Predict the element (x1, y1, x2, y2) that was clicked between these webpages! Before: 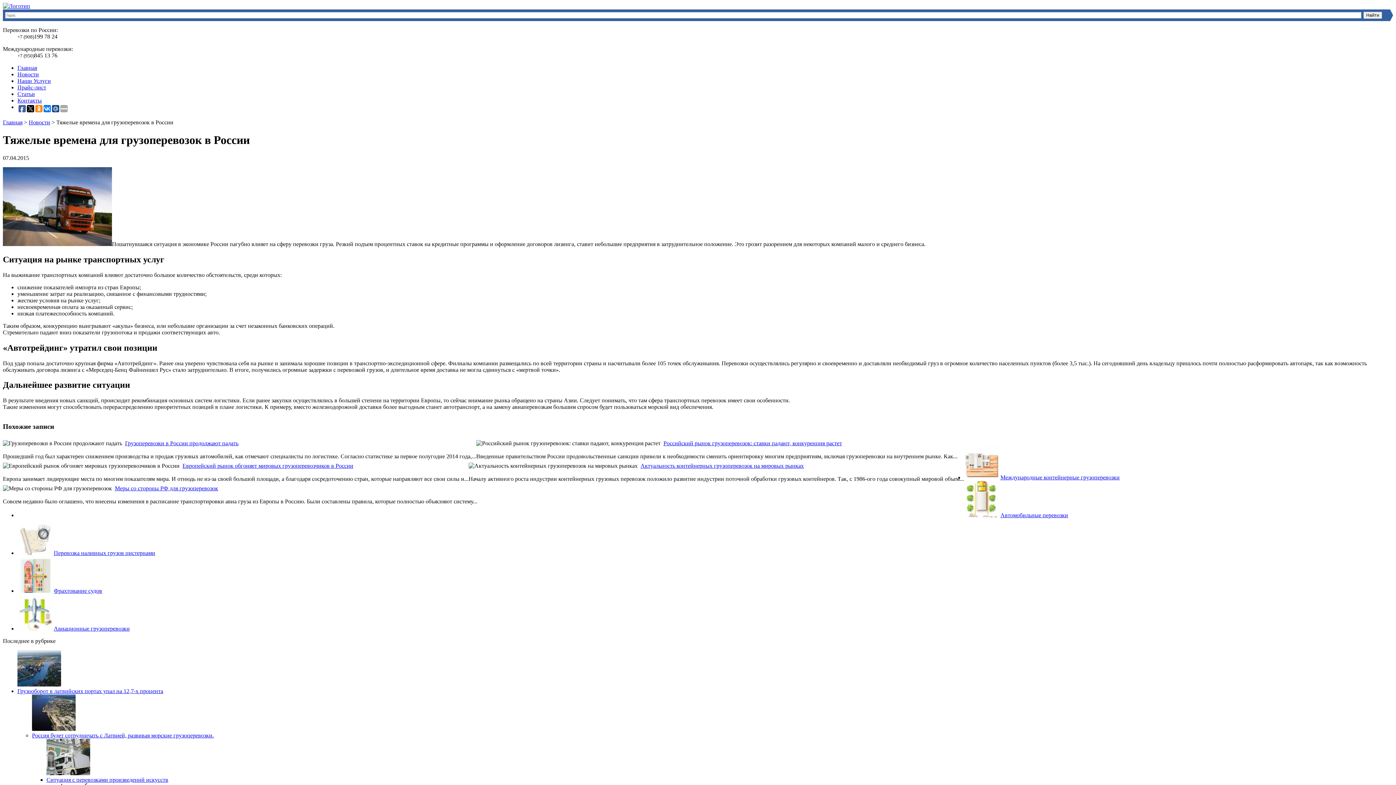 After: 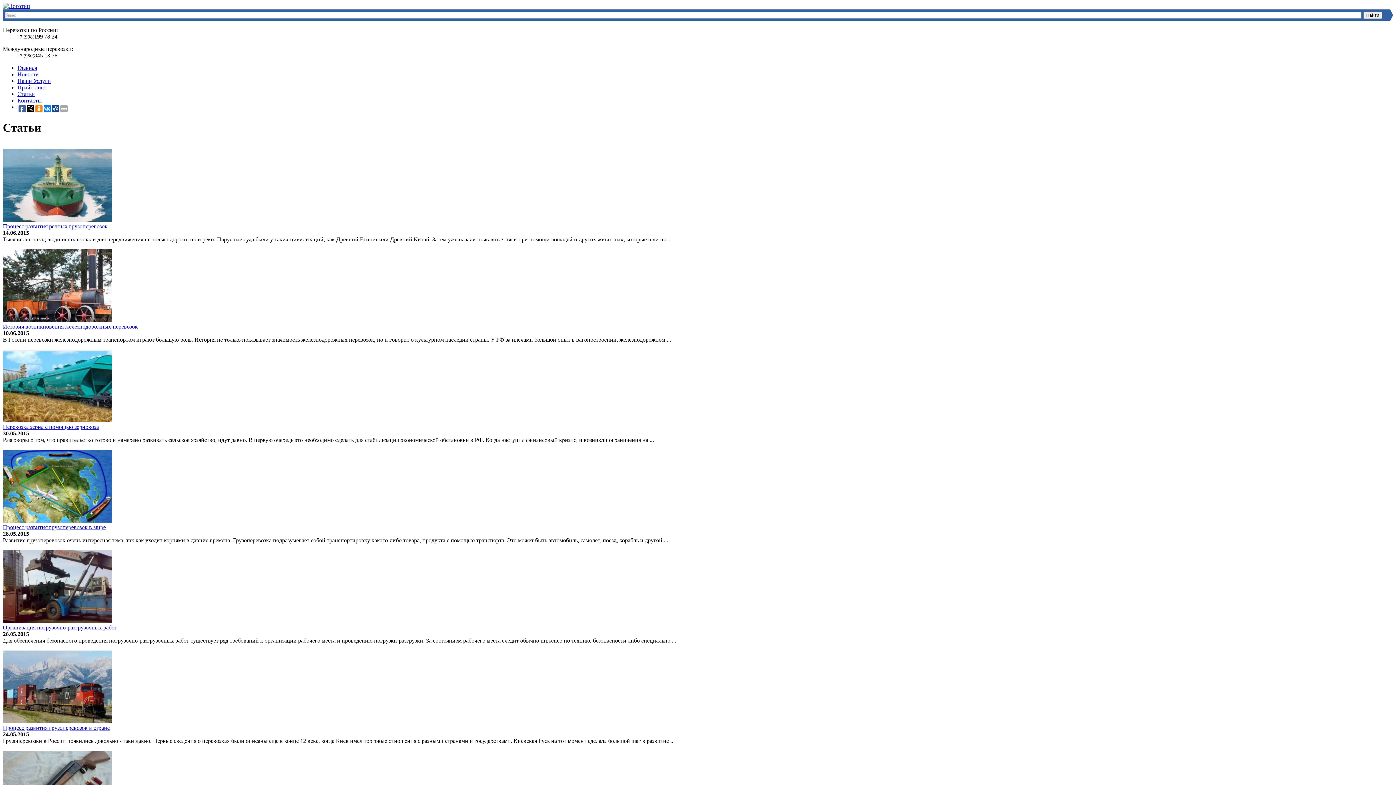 Action: bbox: (17, 90, 34, 97) label: Статьи